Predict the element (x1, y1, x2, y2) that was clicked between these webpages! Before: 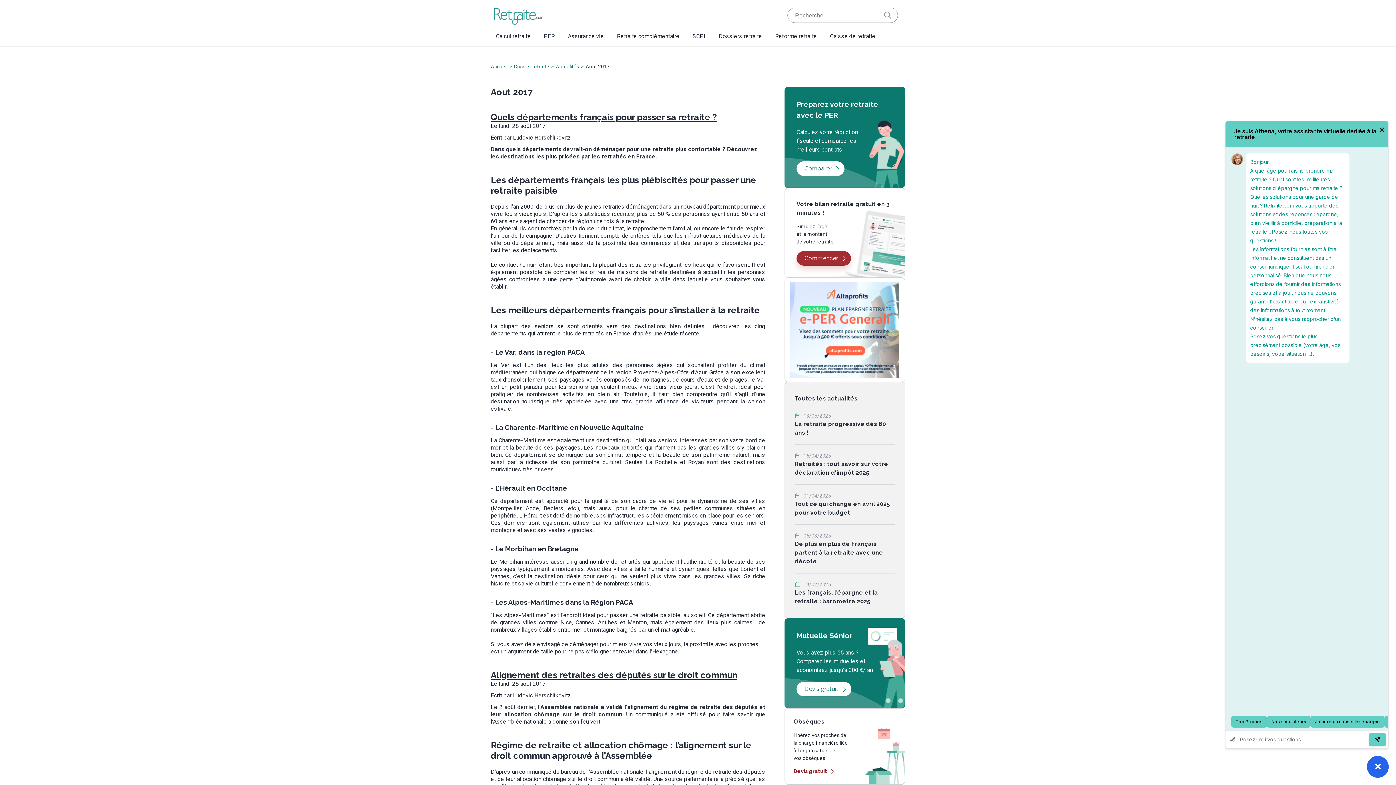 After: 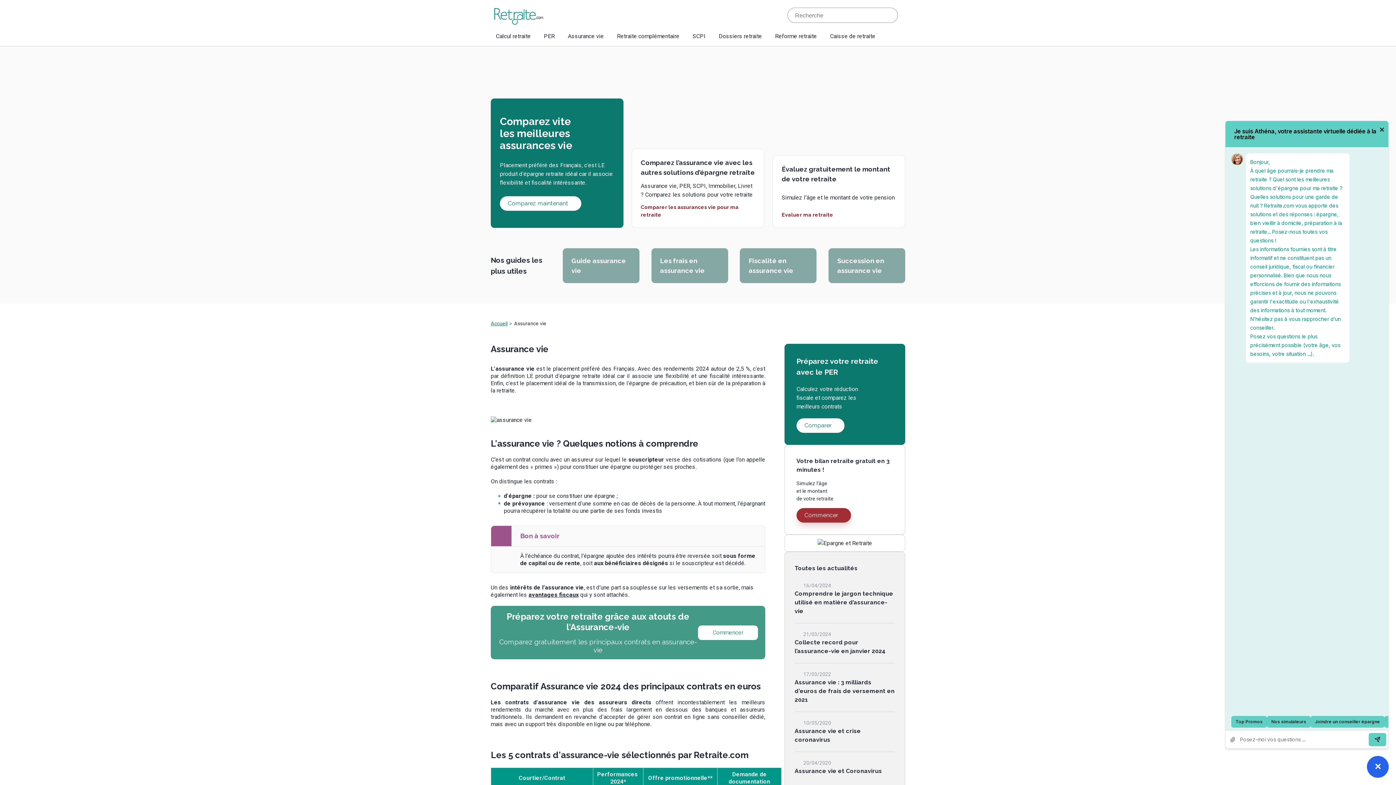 Action: bbox: (562, 26, 609, 45) label: Assurance vie